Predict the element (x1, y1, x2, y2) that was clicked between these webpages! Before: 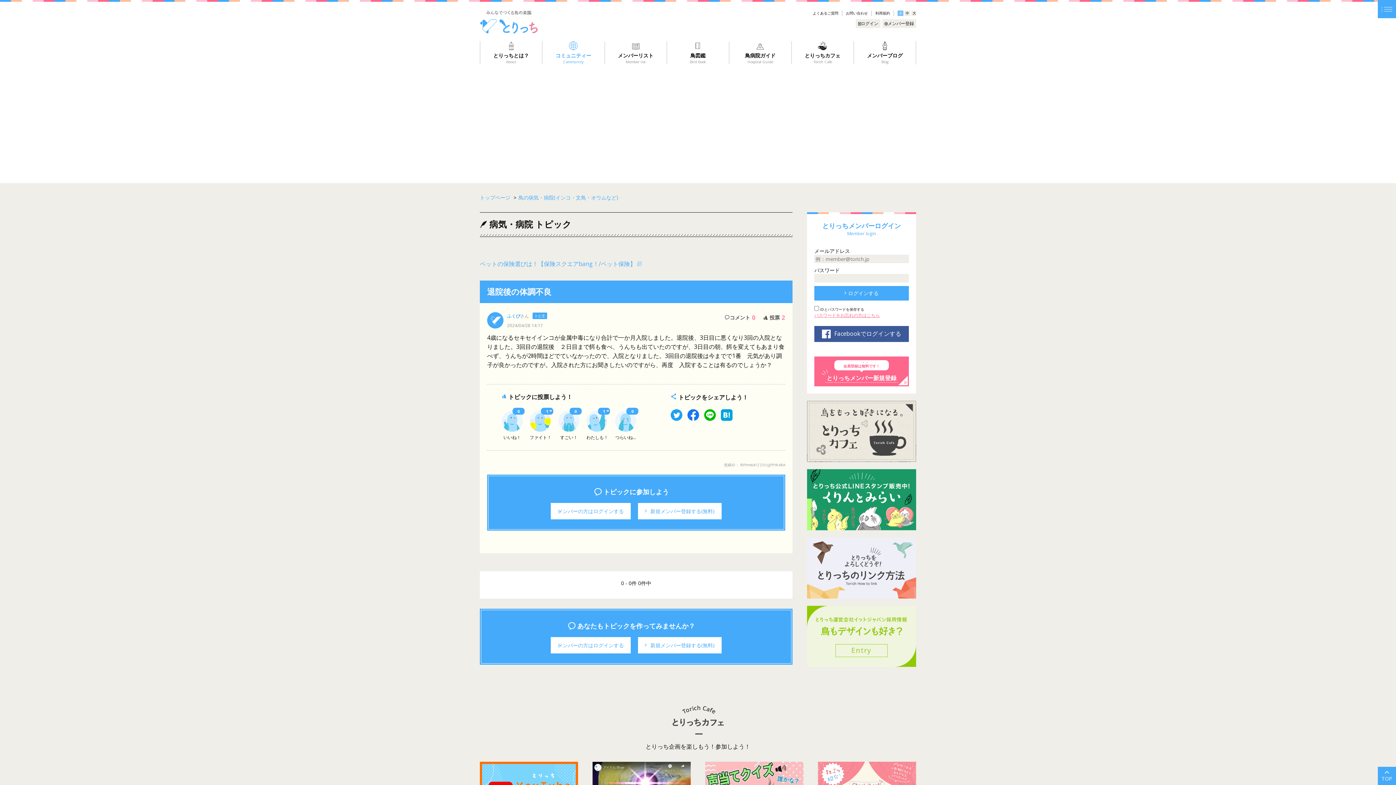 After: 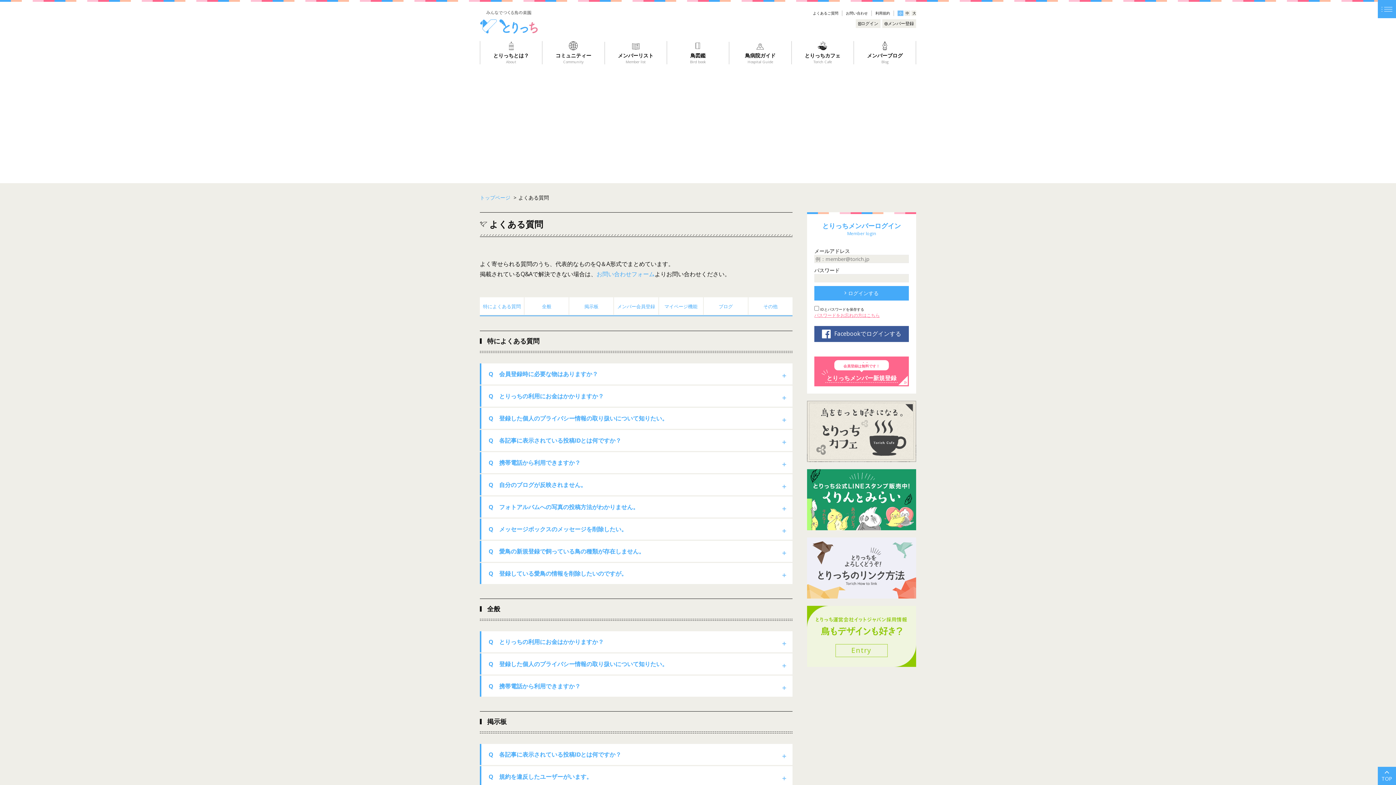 Action: label: よくあるご質問 bbox: (813, 10, 838, 15)